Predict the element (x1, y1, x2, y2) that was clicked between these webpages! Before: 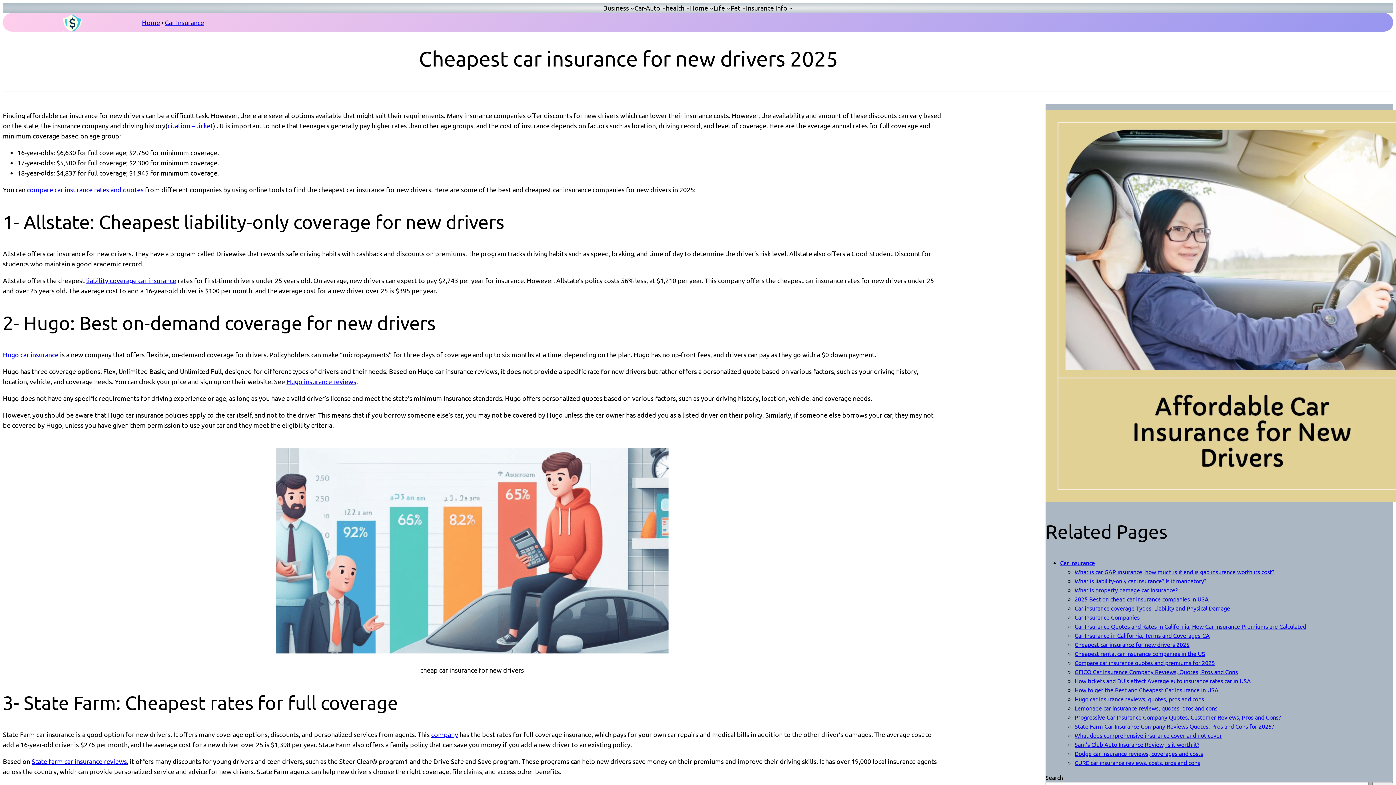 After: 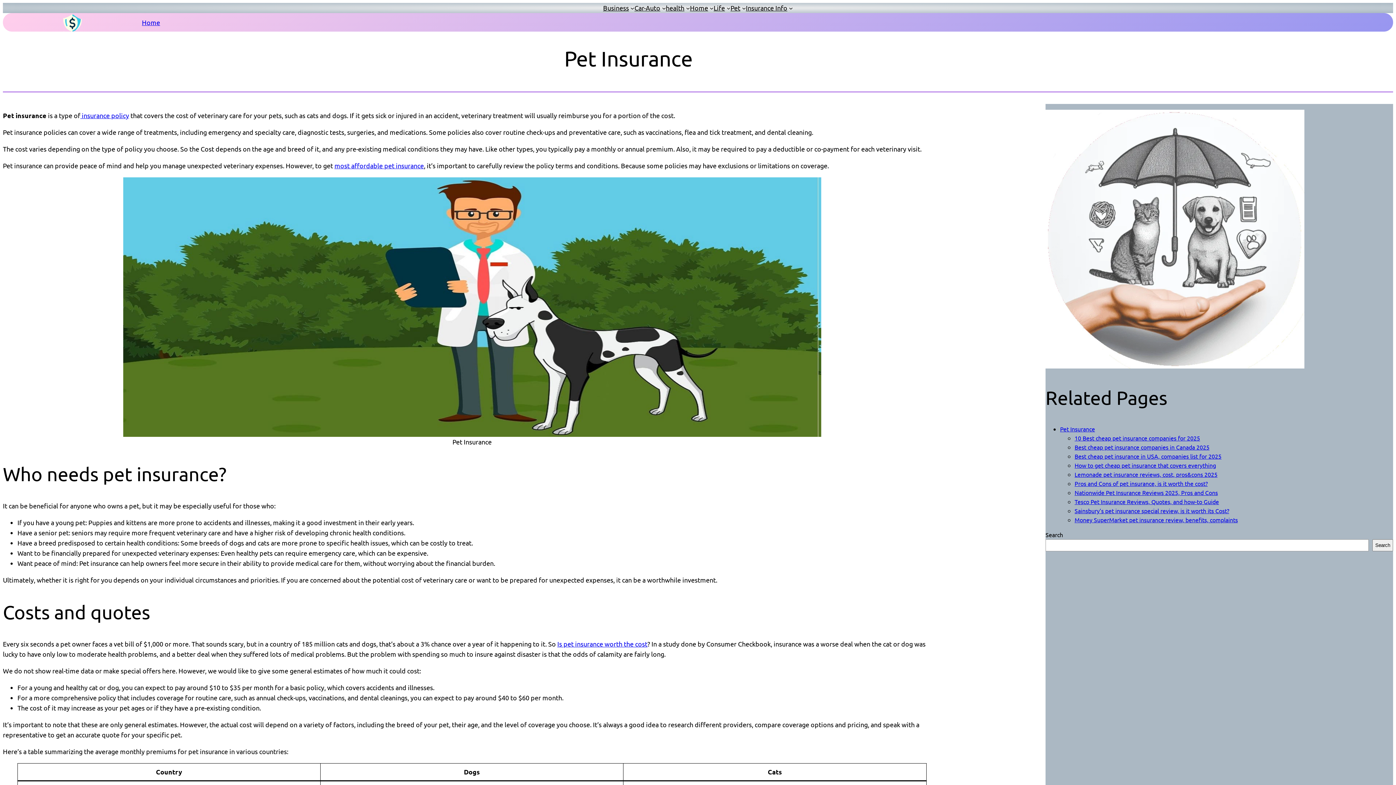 Action: bbox: (730, 2, 740, 13) label: Pet